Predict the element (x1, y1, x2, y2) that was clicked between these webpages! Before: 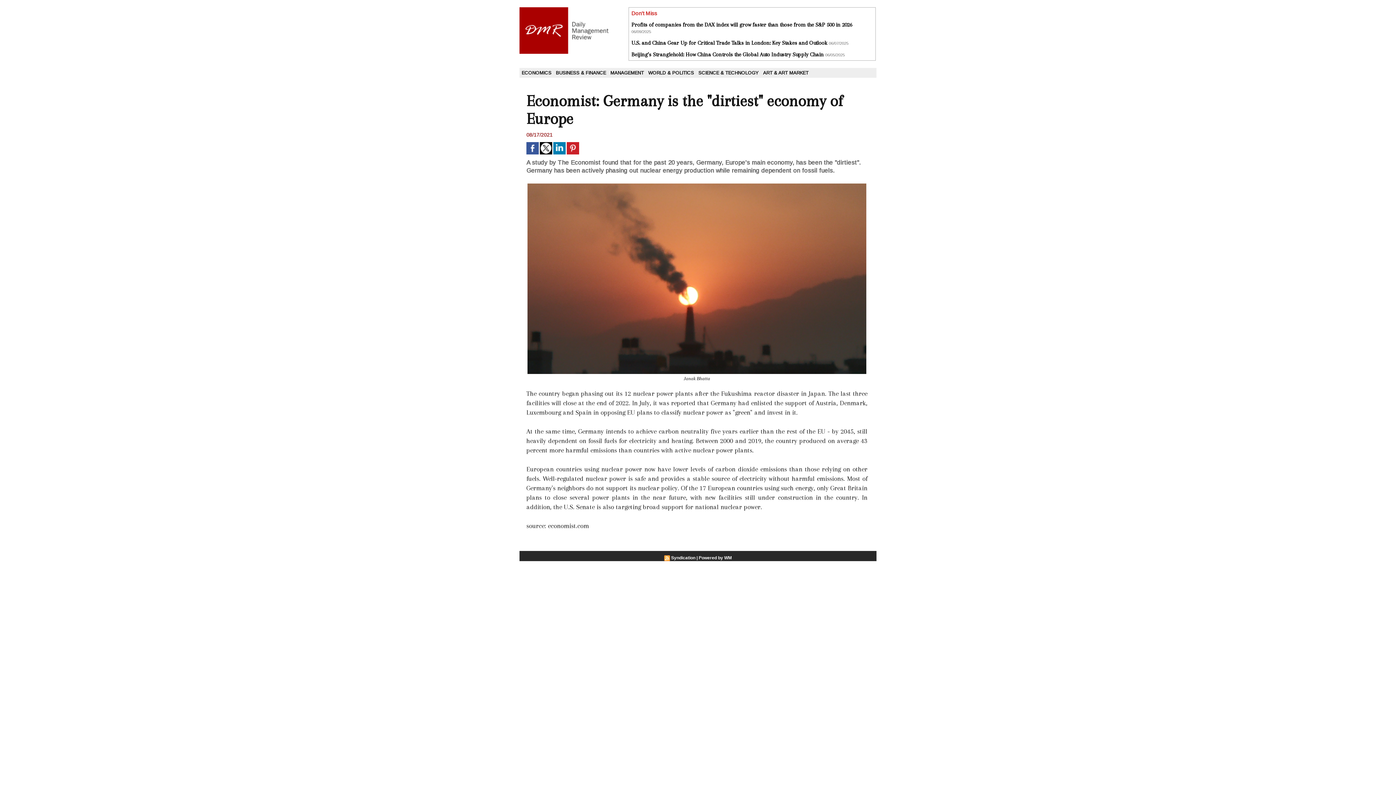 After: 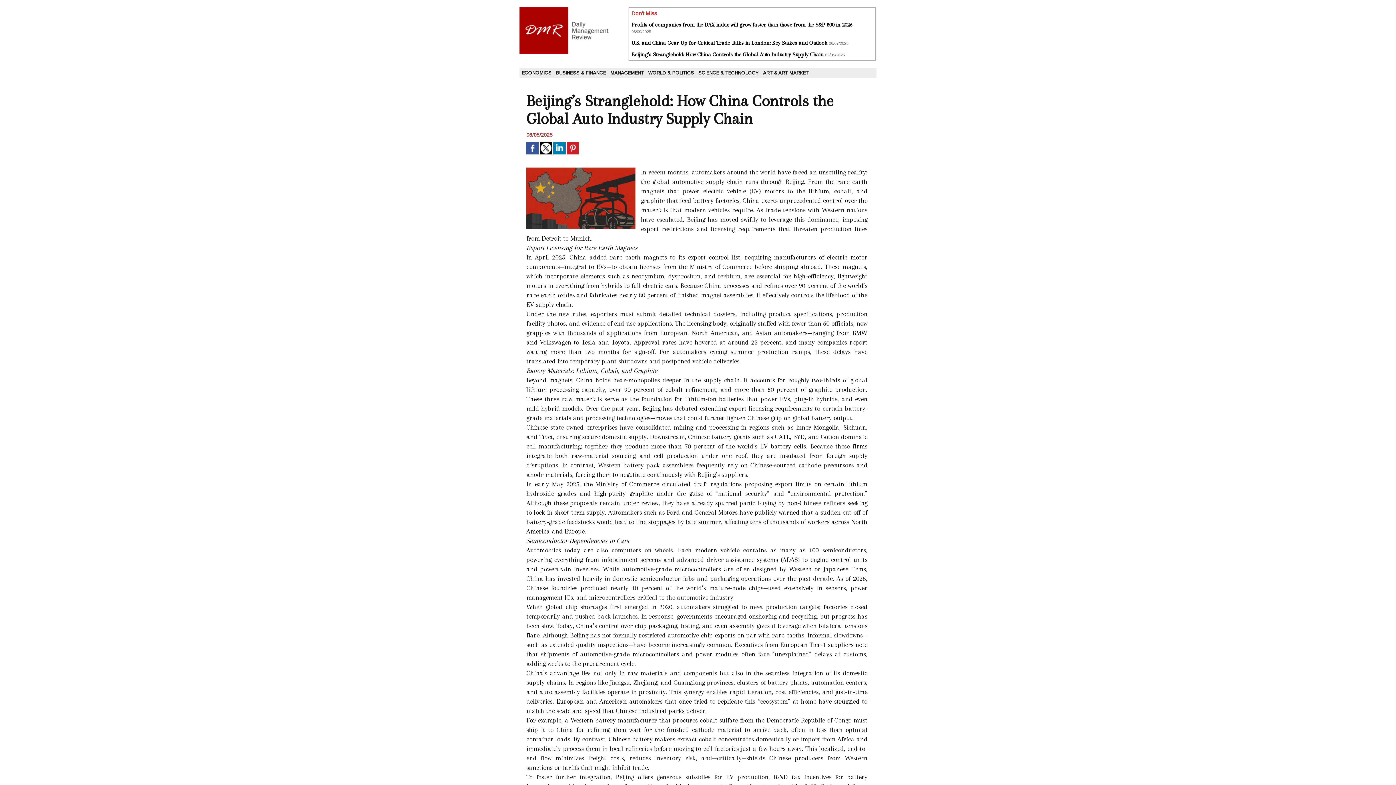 Action: label: Beijing’s Stranglehold: How China Controls the Global Auto Industry Supply Chain bbox: (631, 51, 824, 57)